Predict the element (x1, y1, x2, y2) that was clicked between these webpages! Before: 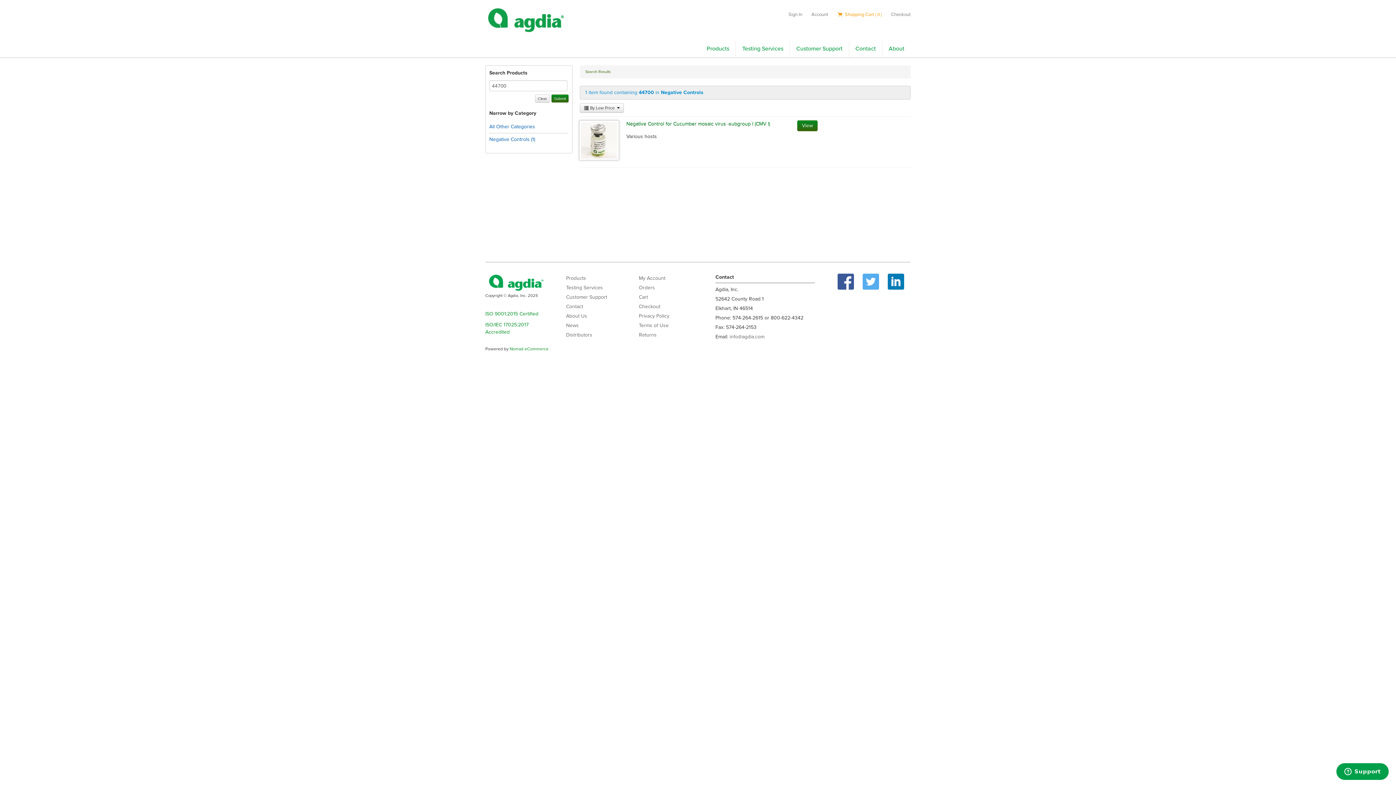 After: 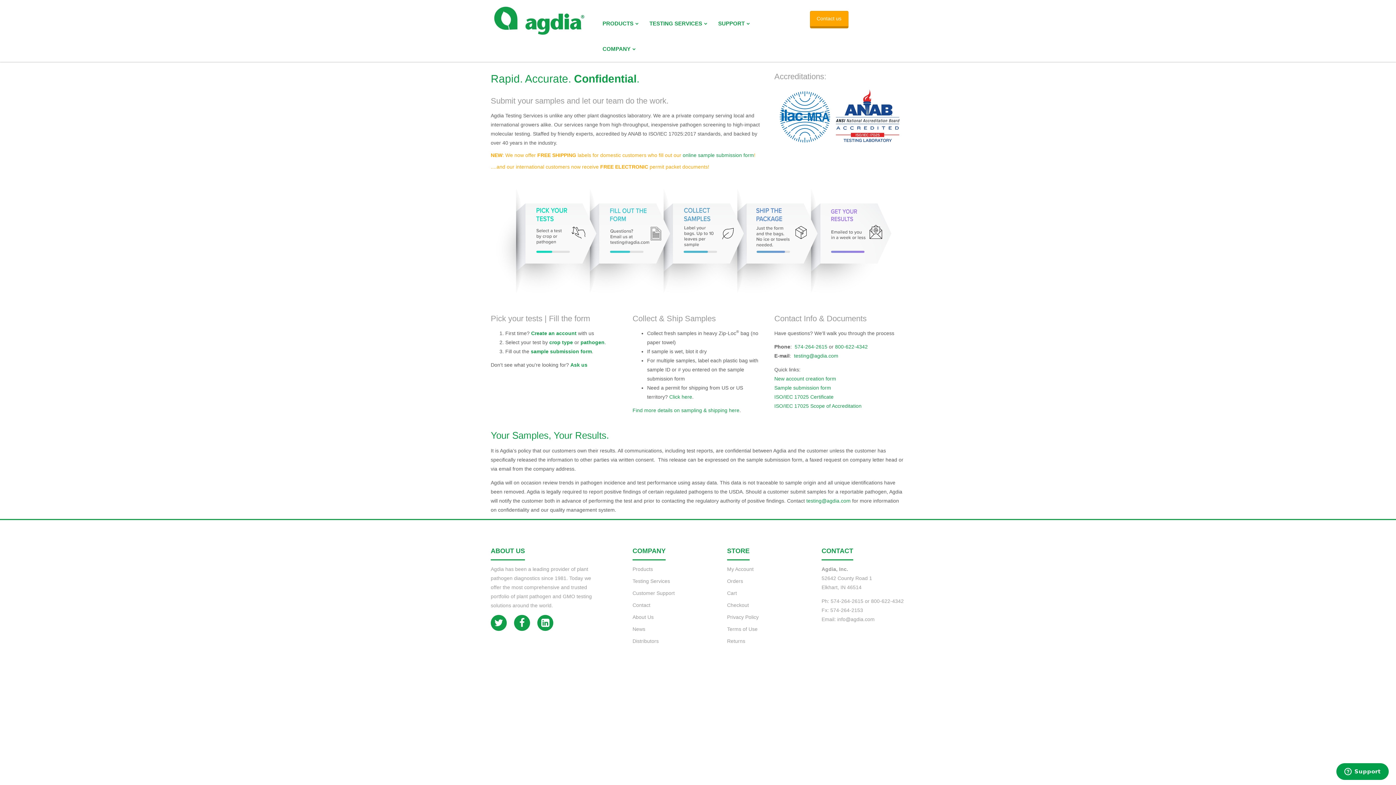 Action: bbox: (566, 284, 603, 290) label: Testing Services